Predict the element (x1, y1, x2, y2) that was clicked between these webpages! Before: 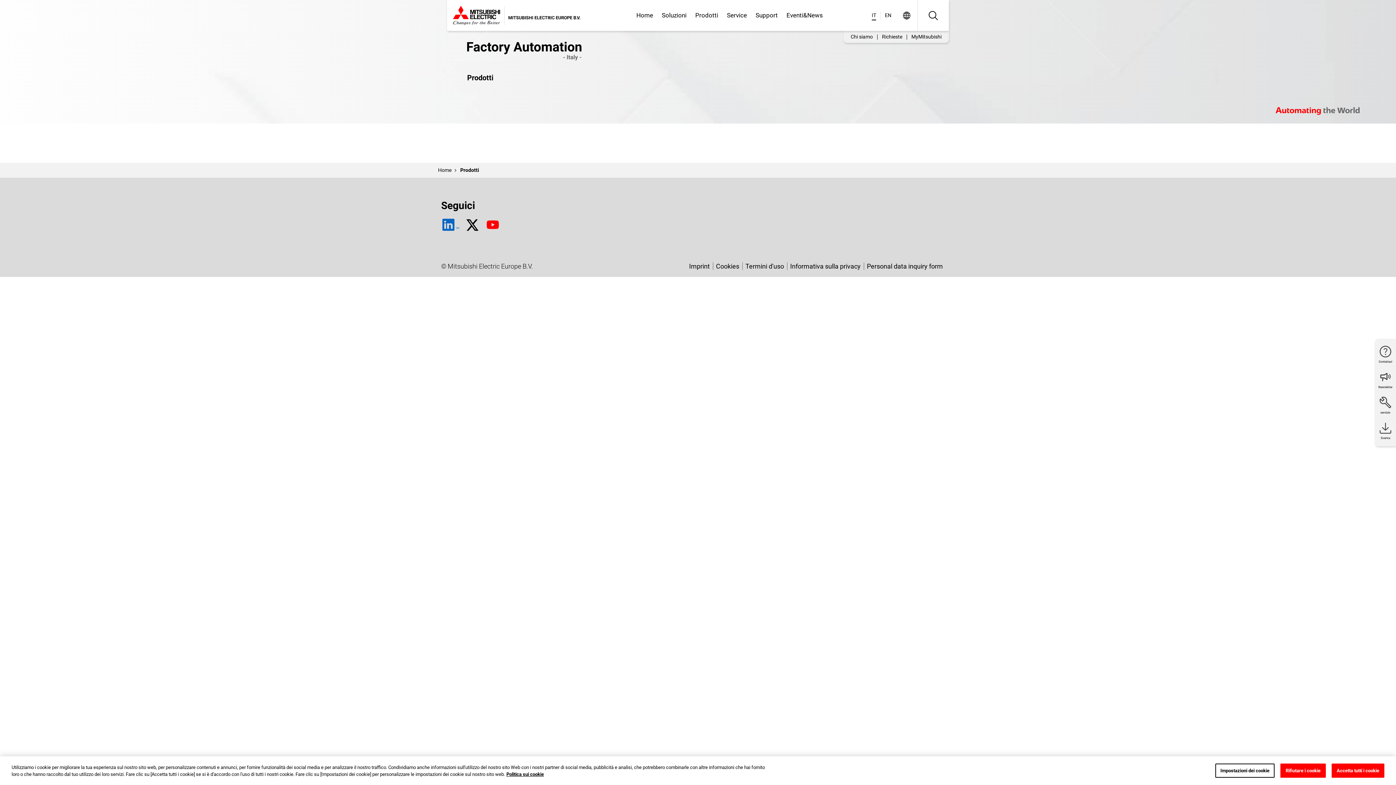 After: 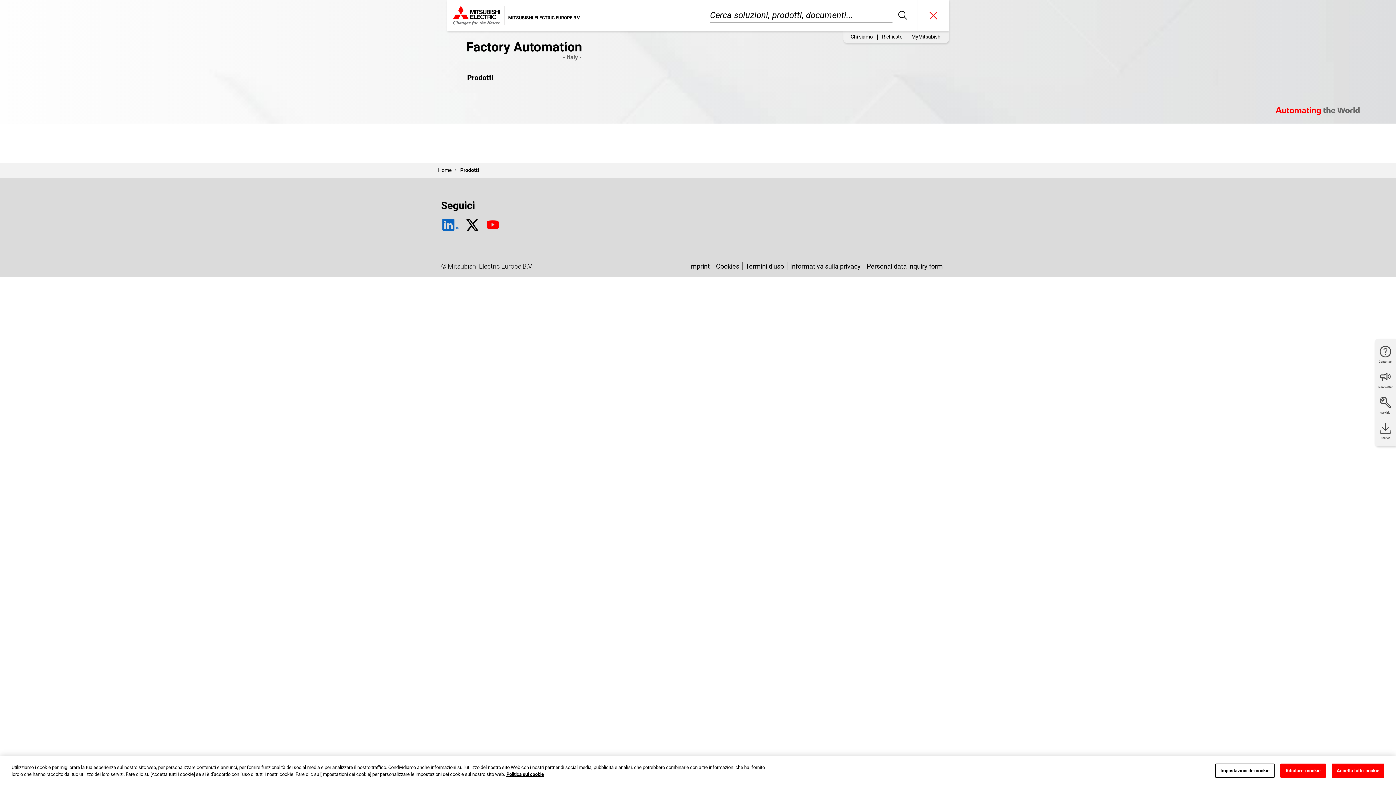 Action: bbox: (918, 0, 949, 30)